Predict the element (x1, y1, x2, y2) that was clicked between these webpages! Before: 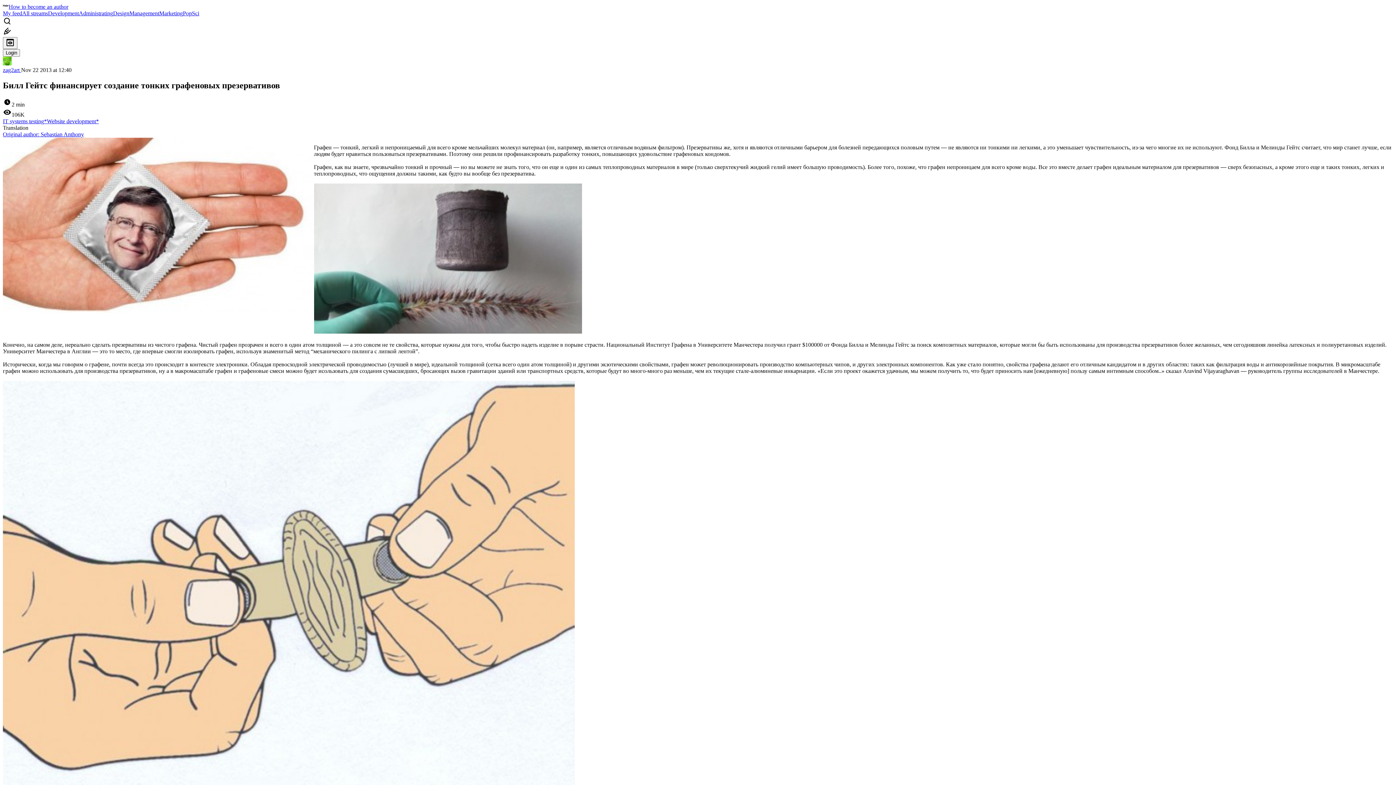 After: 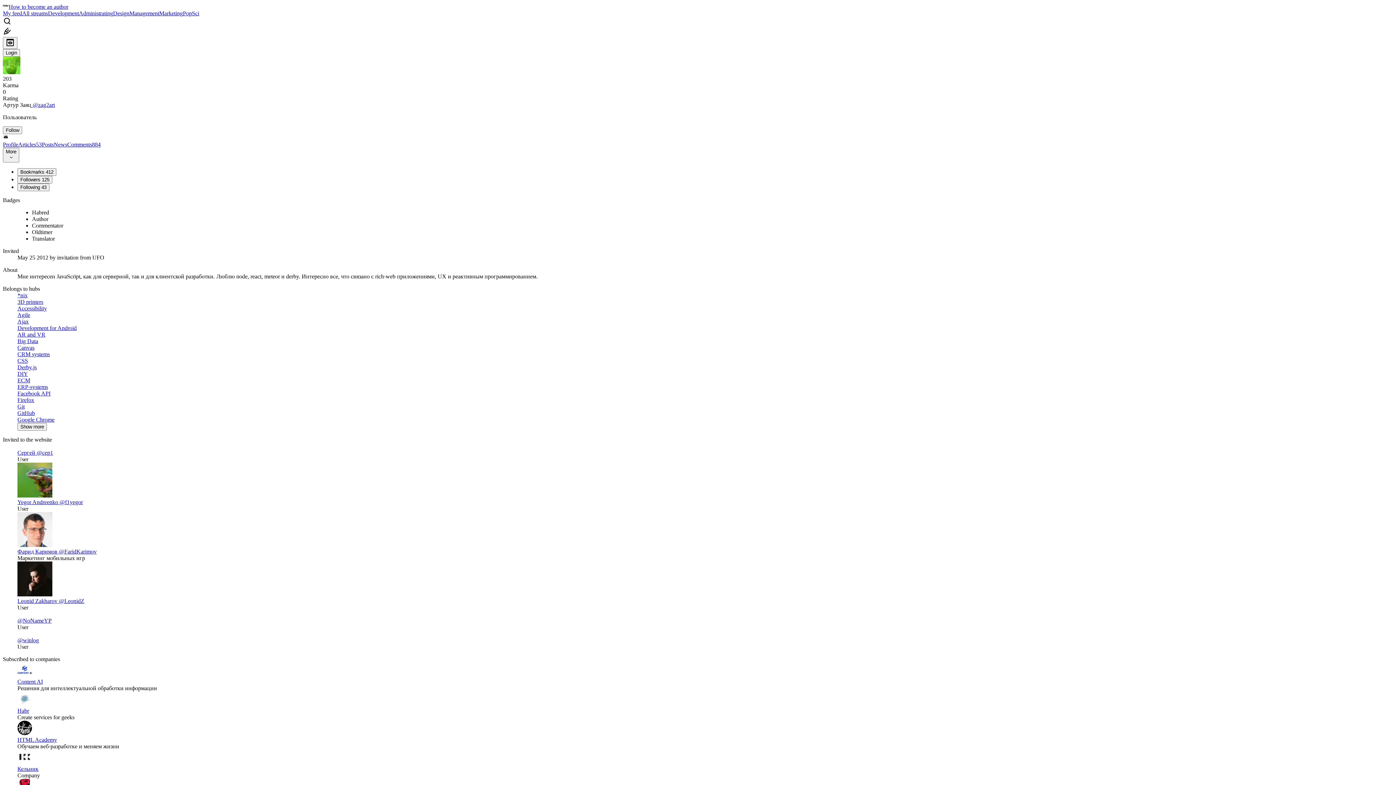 Action: bbox: (2, 56, 1393, 66)